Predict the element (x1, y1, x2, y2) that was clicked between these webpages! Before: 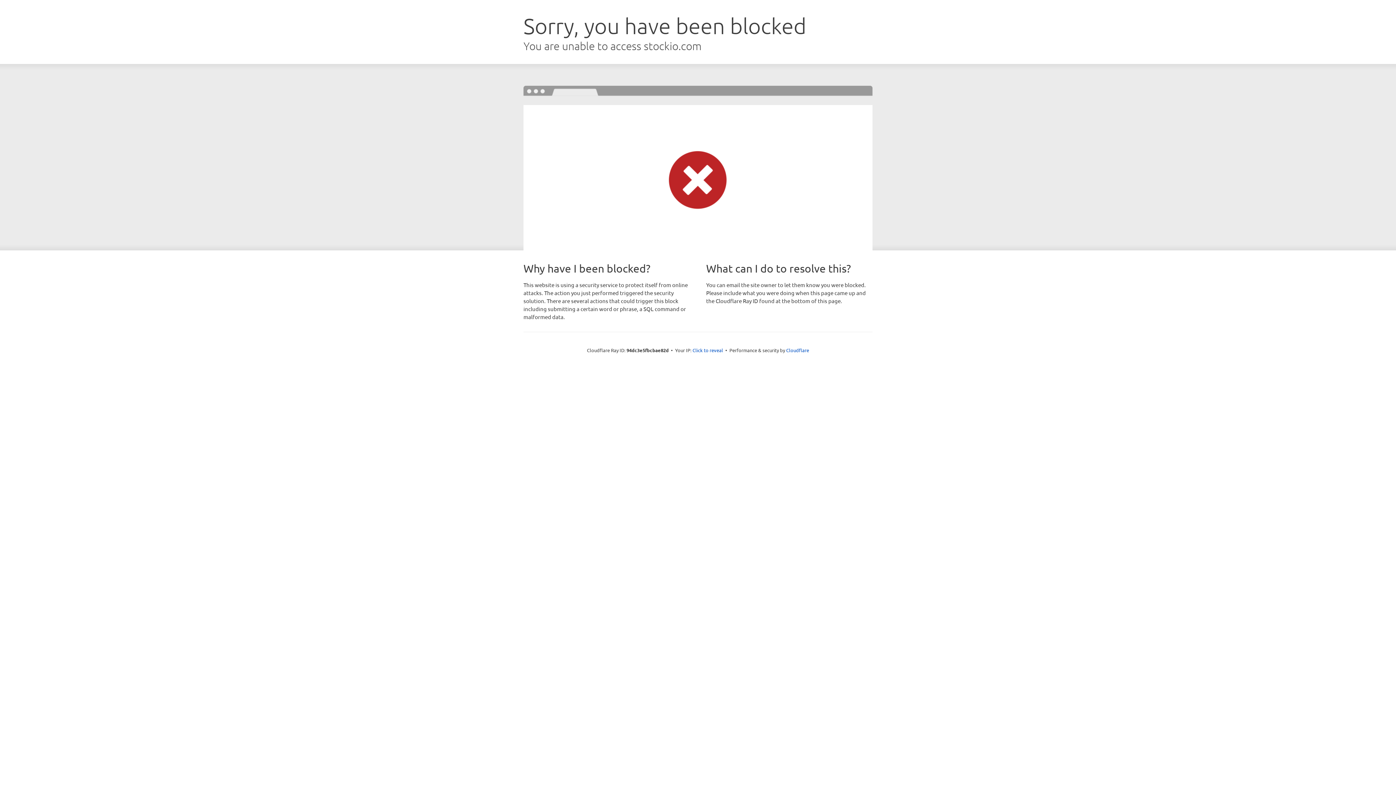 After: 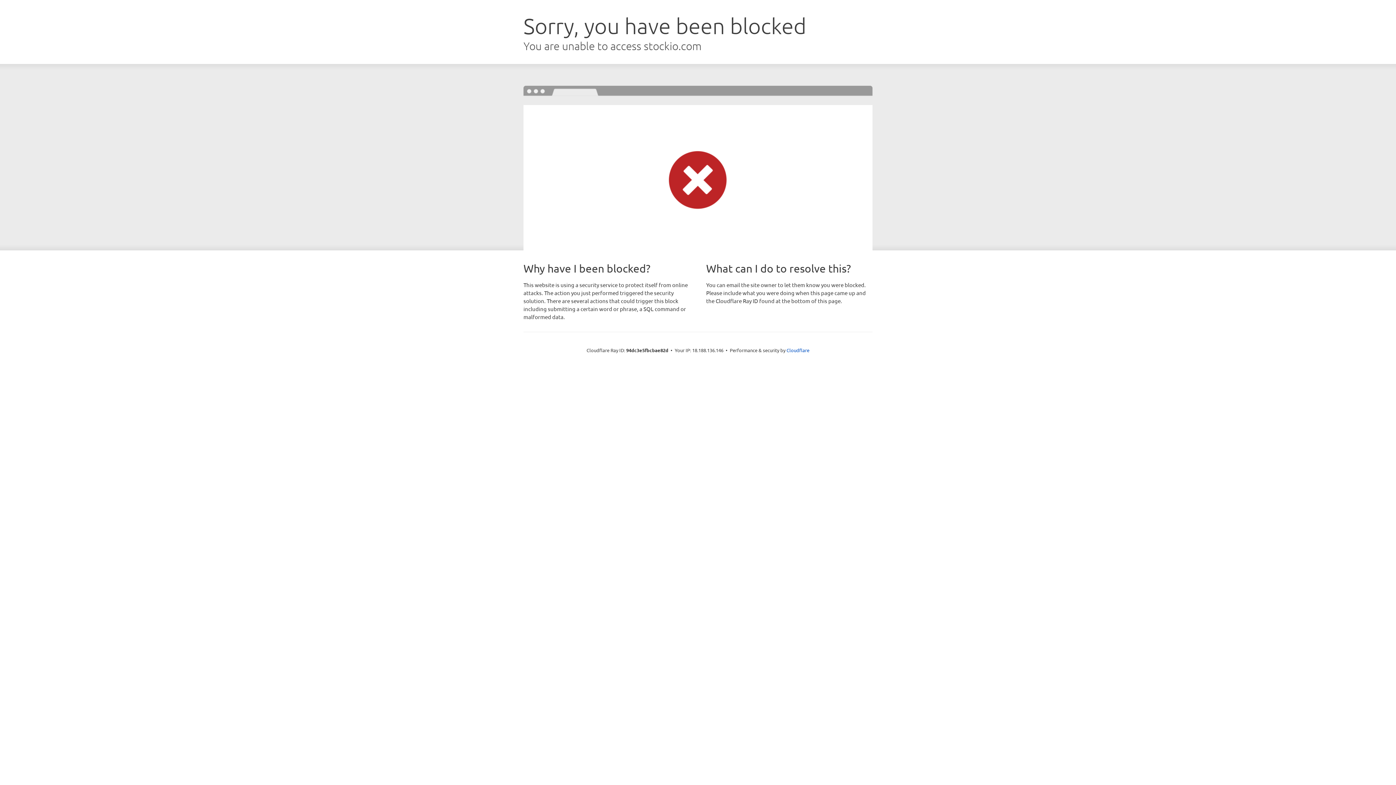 Action: bbox: (692, 346, 723, 353) label: Click to reveal